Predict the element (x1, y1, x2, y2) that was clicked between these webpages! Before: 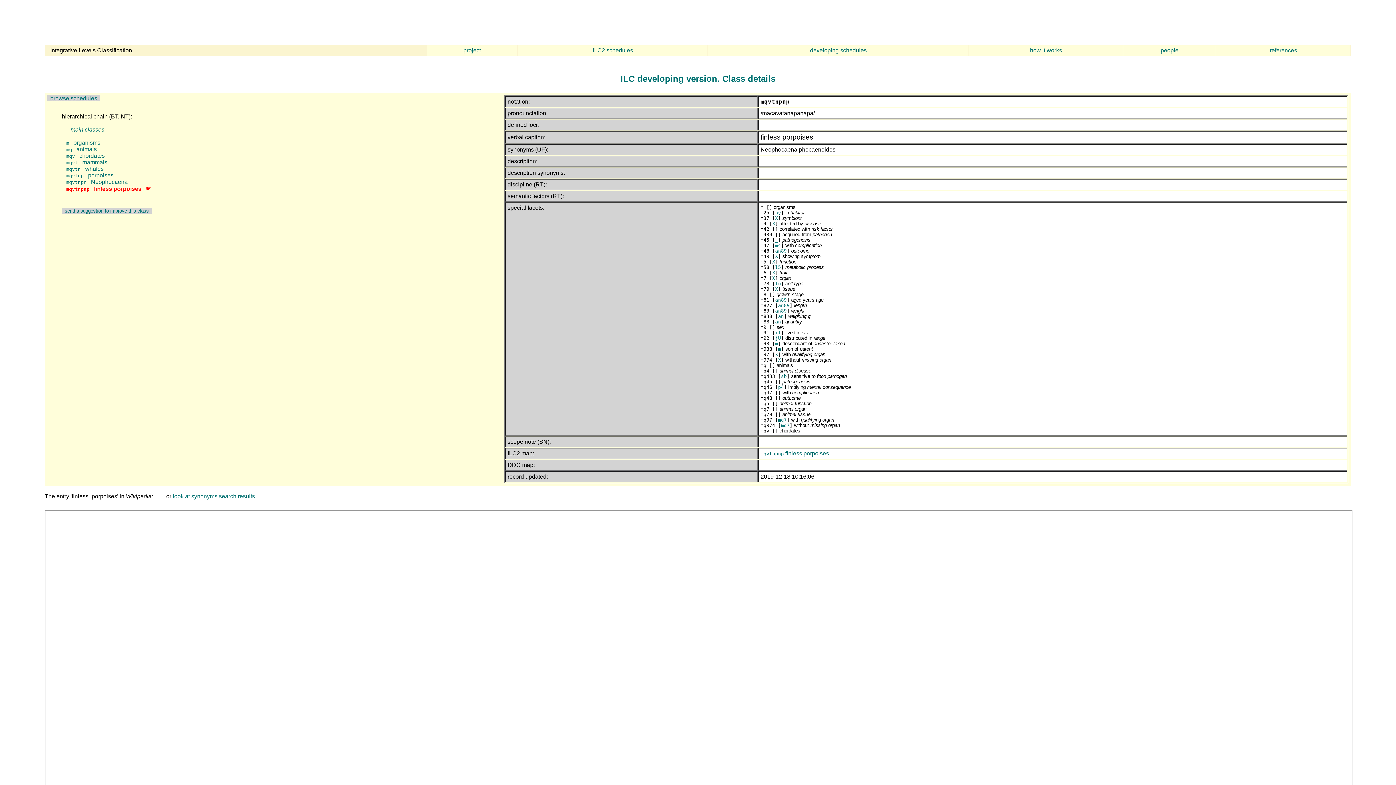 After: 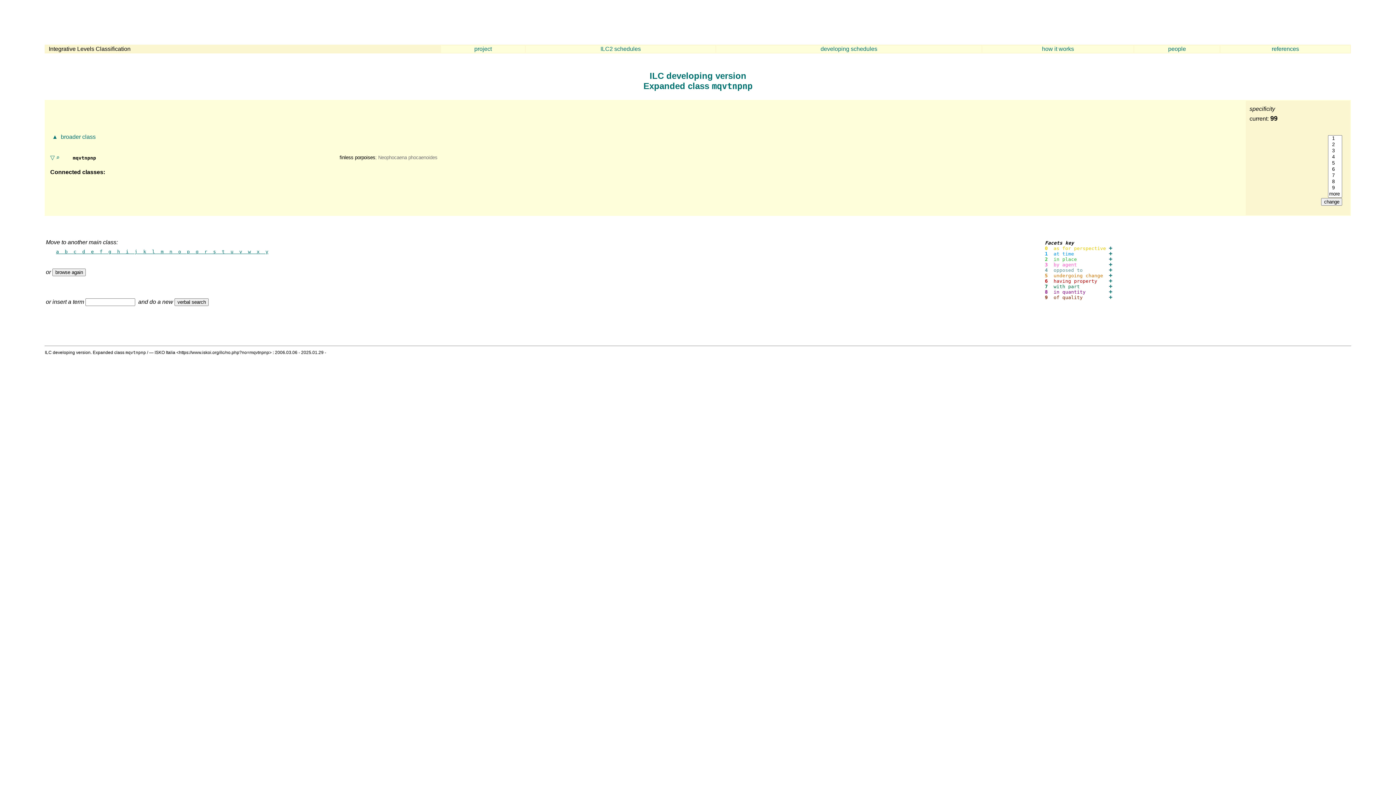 Action: bbox: (47, 95, 100, 101) label:   browse schedules  